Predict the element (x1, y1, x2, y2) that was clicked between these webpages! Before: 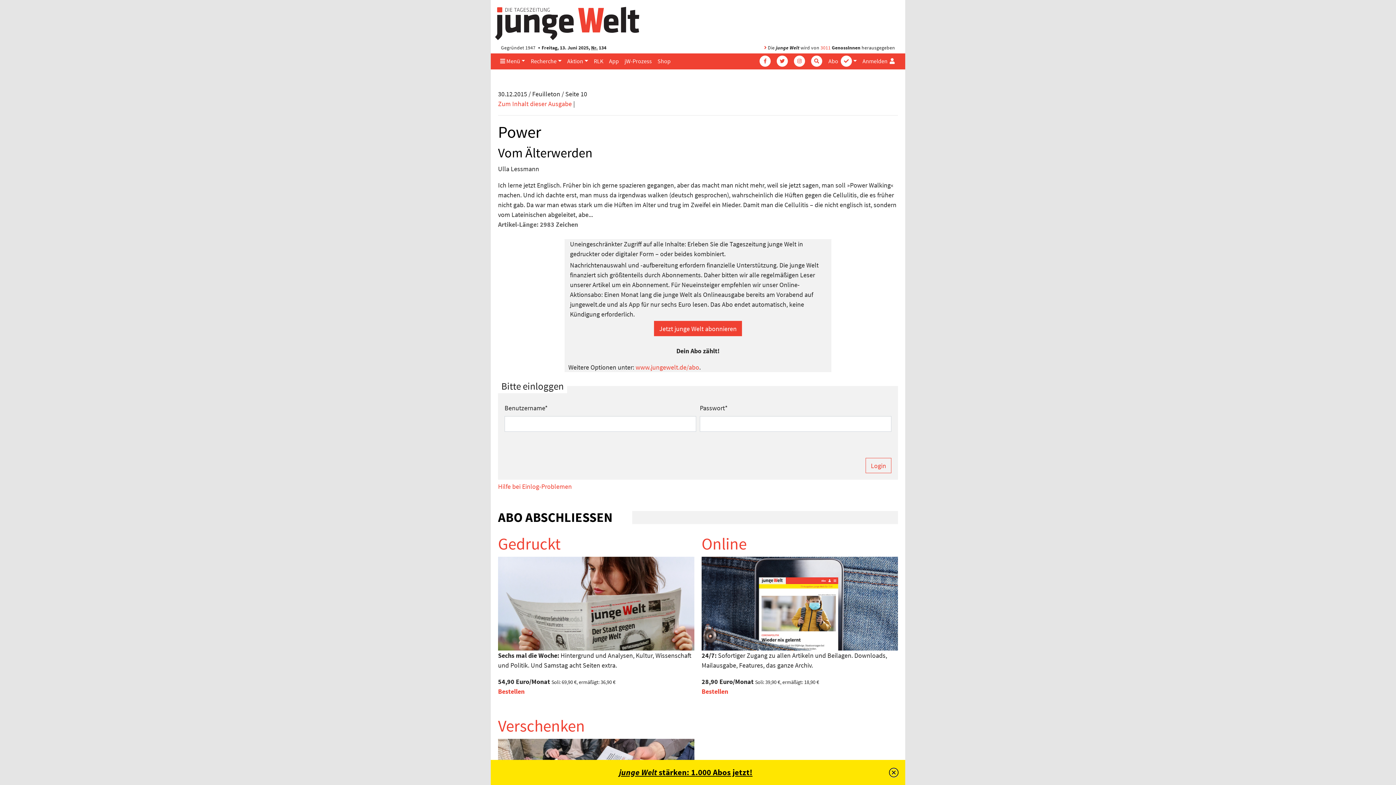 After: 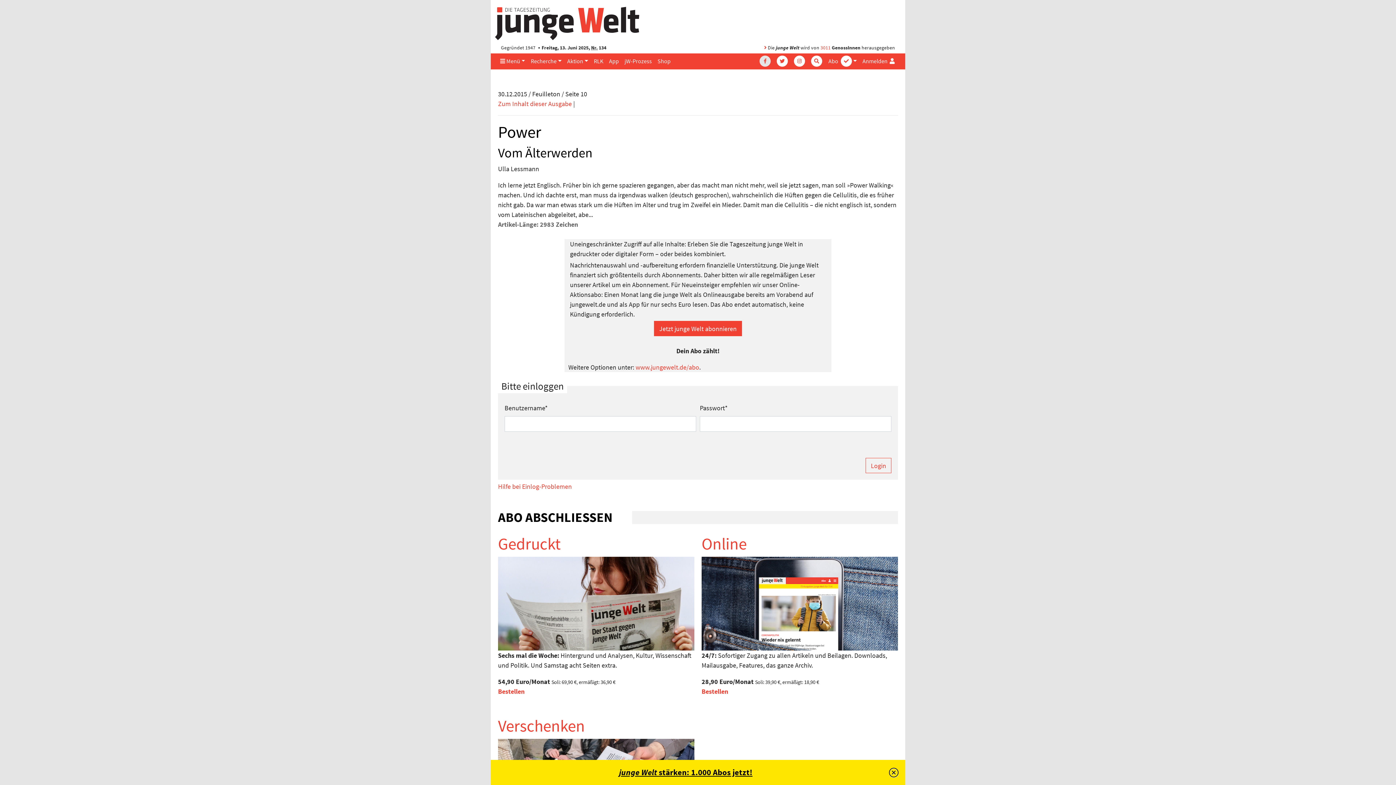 Action: bbox: (755, 53, 772, 68)